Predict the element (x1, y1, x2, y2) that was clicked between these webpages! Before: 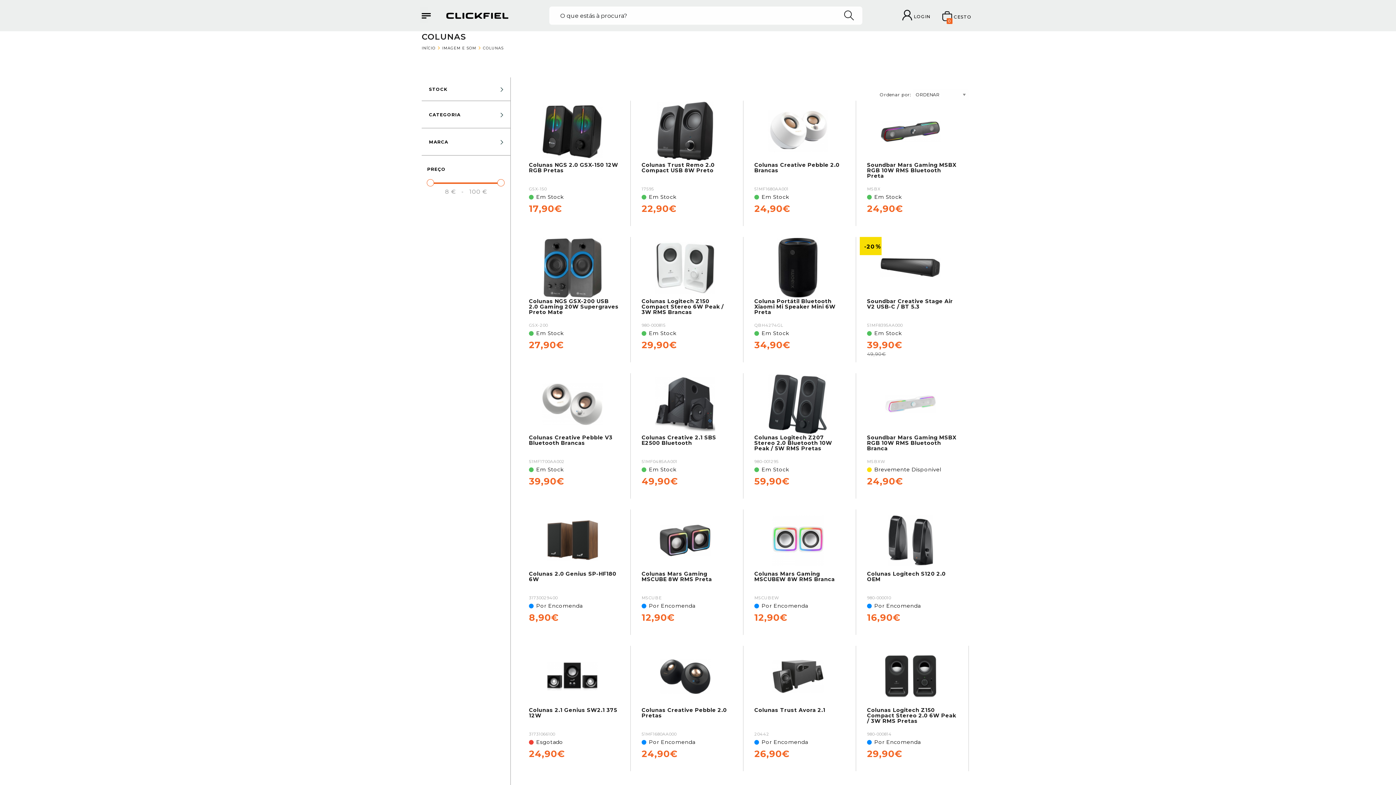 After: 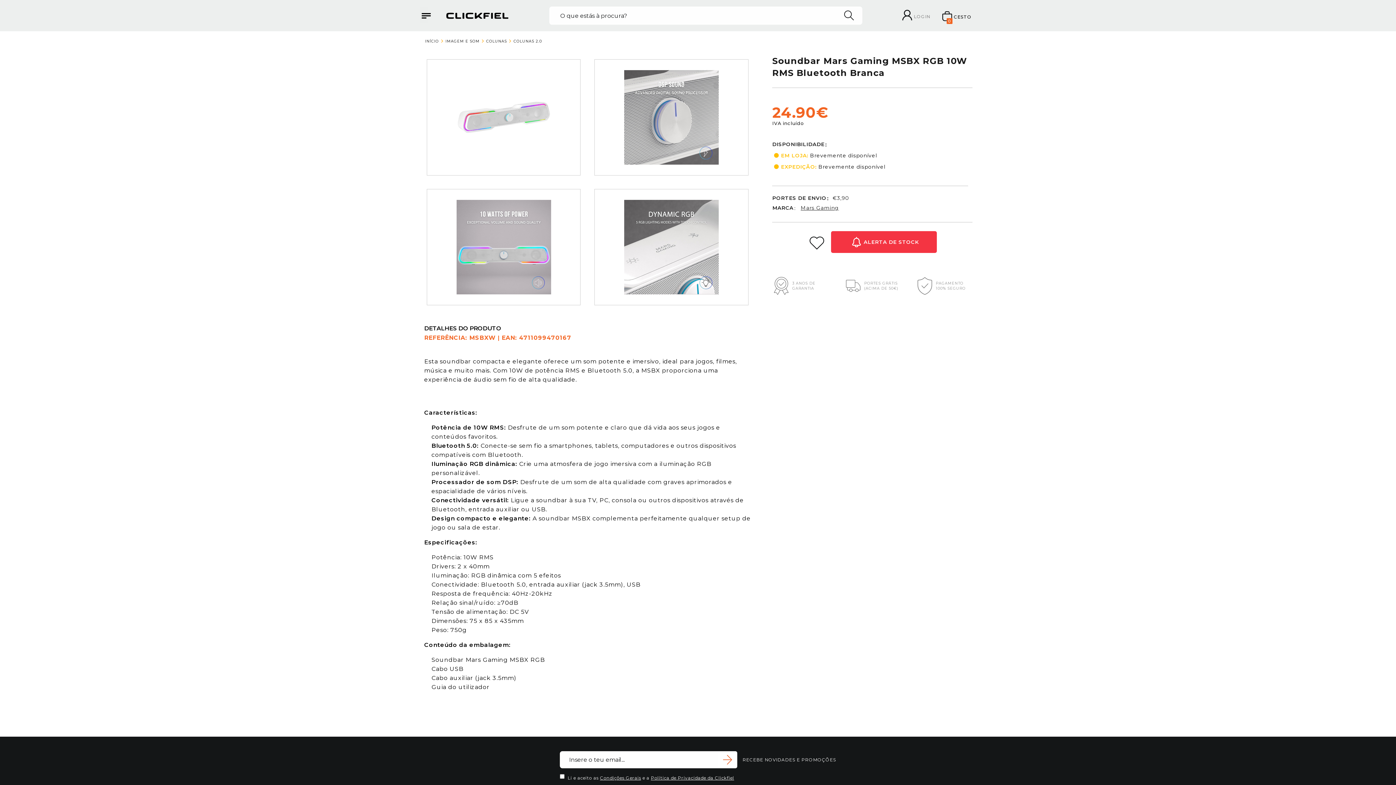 Action: label: Soundbar Mars Gaming MSBX RGB 10W RMS Bluetooth Branca bbox: (867, 435, 958, 457)